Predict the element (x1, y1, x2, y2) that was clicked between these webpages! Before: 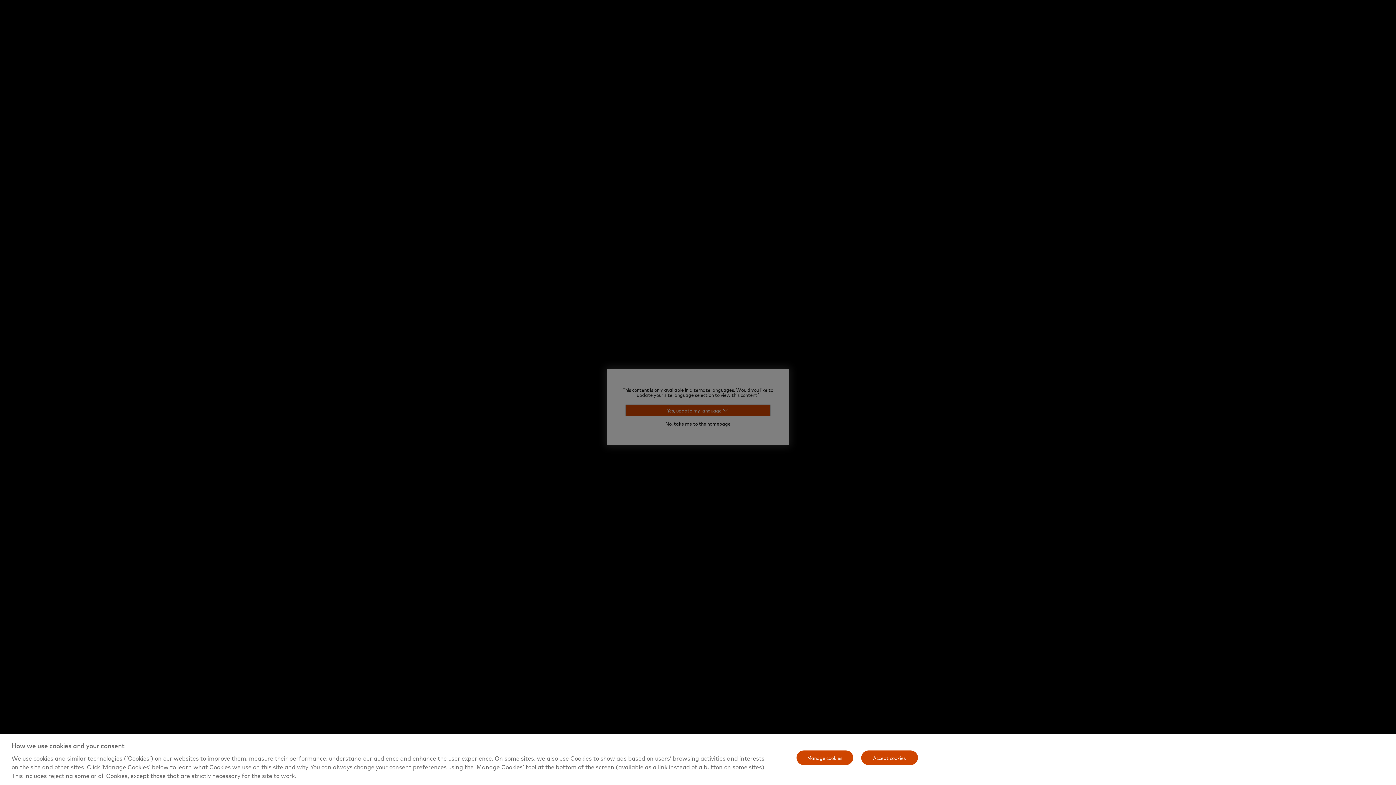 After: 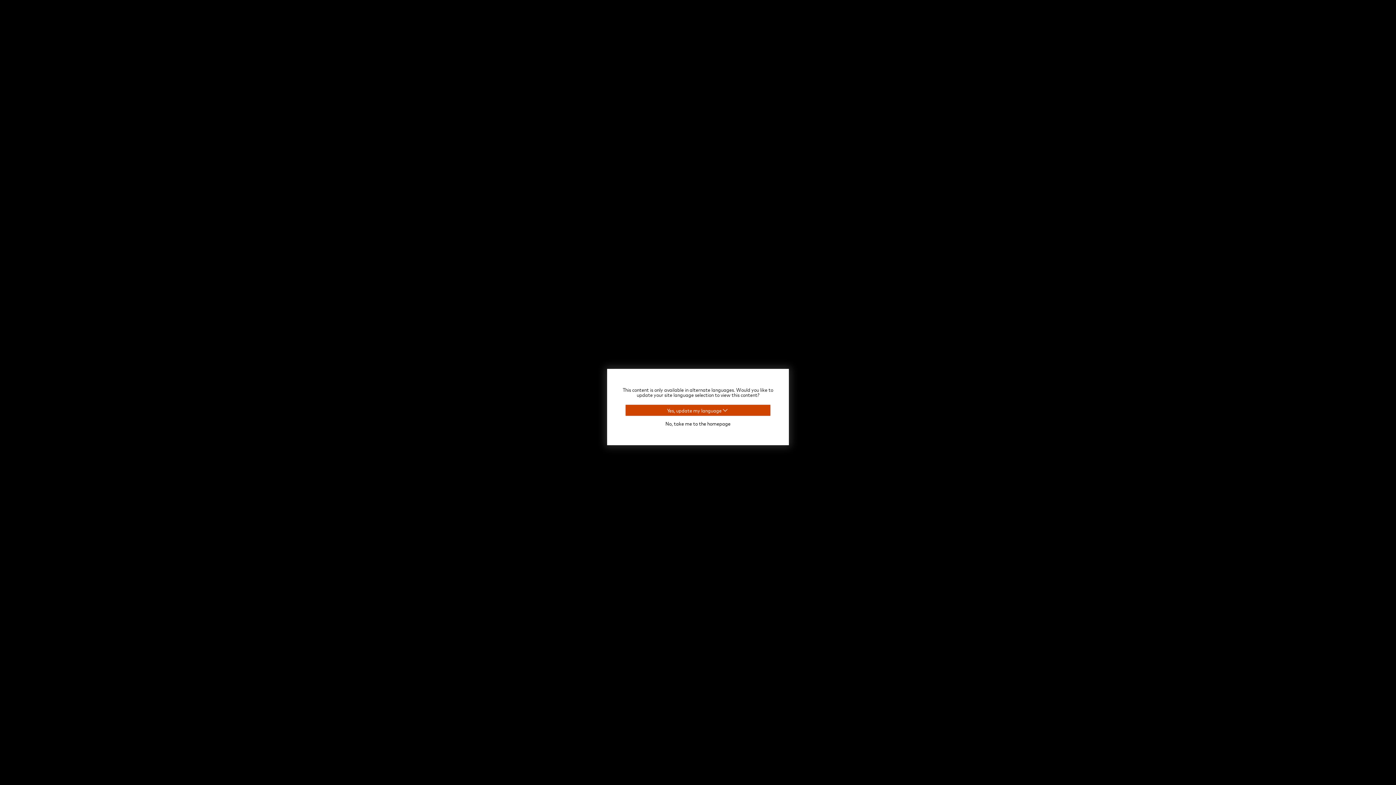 Action: bbox: (860, 750, 918, 766) label: Accept cookies